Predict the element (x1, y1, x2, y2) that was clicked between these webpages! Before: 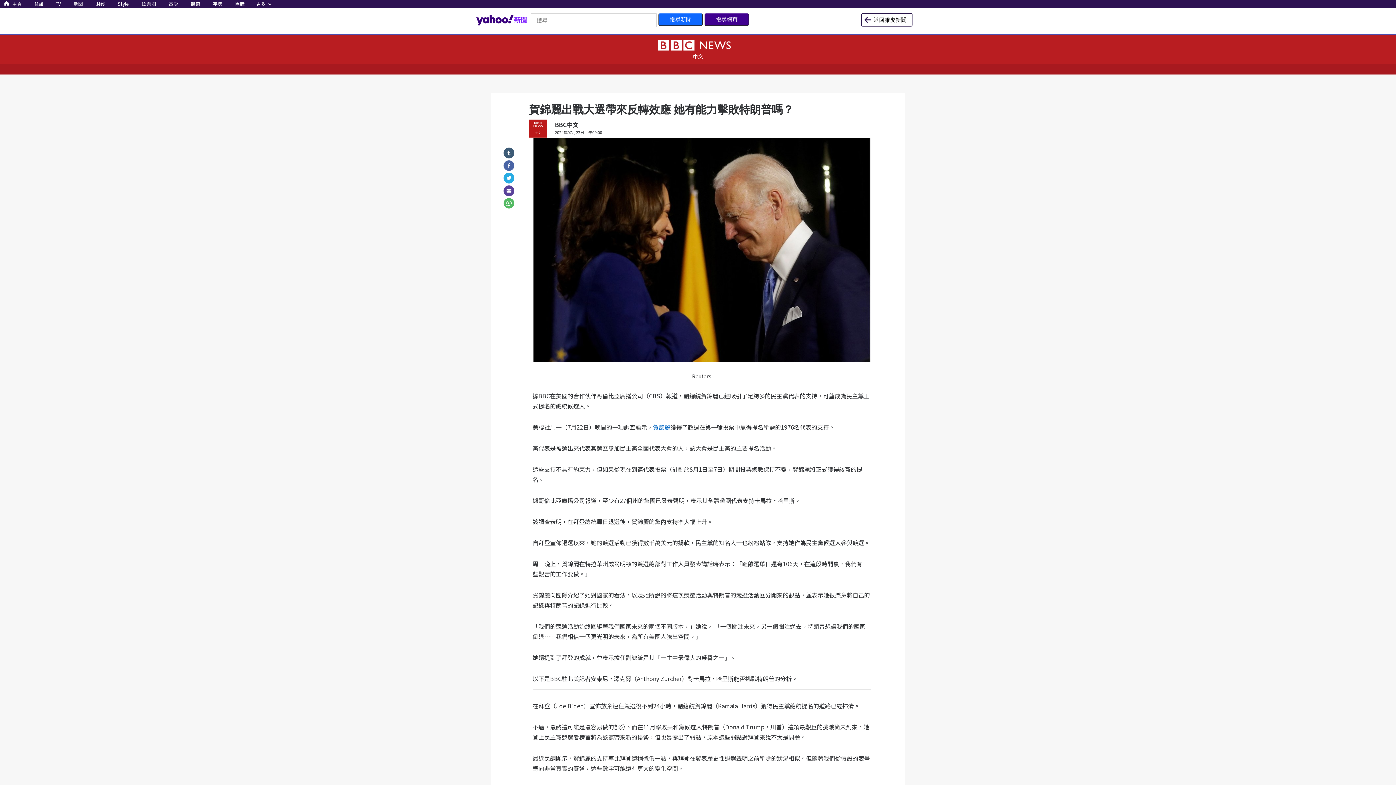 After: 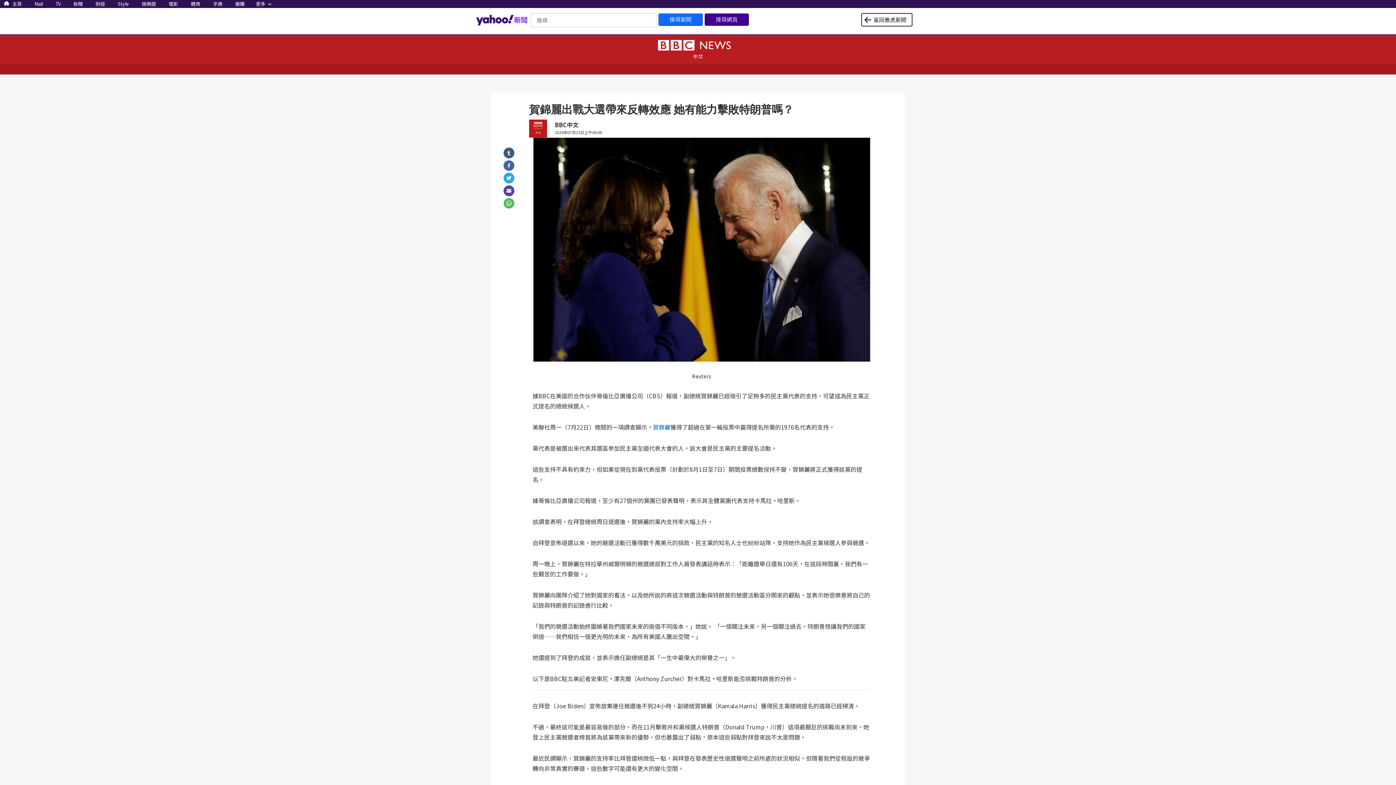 Action: bbox: (503, 172, 514, 180)